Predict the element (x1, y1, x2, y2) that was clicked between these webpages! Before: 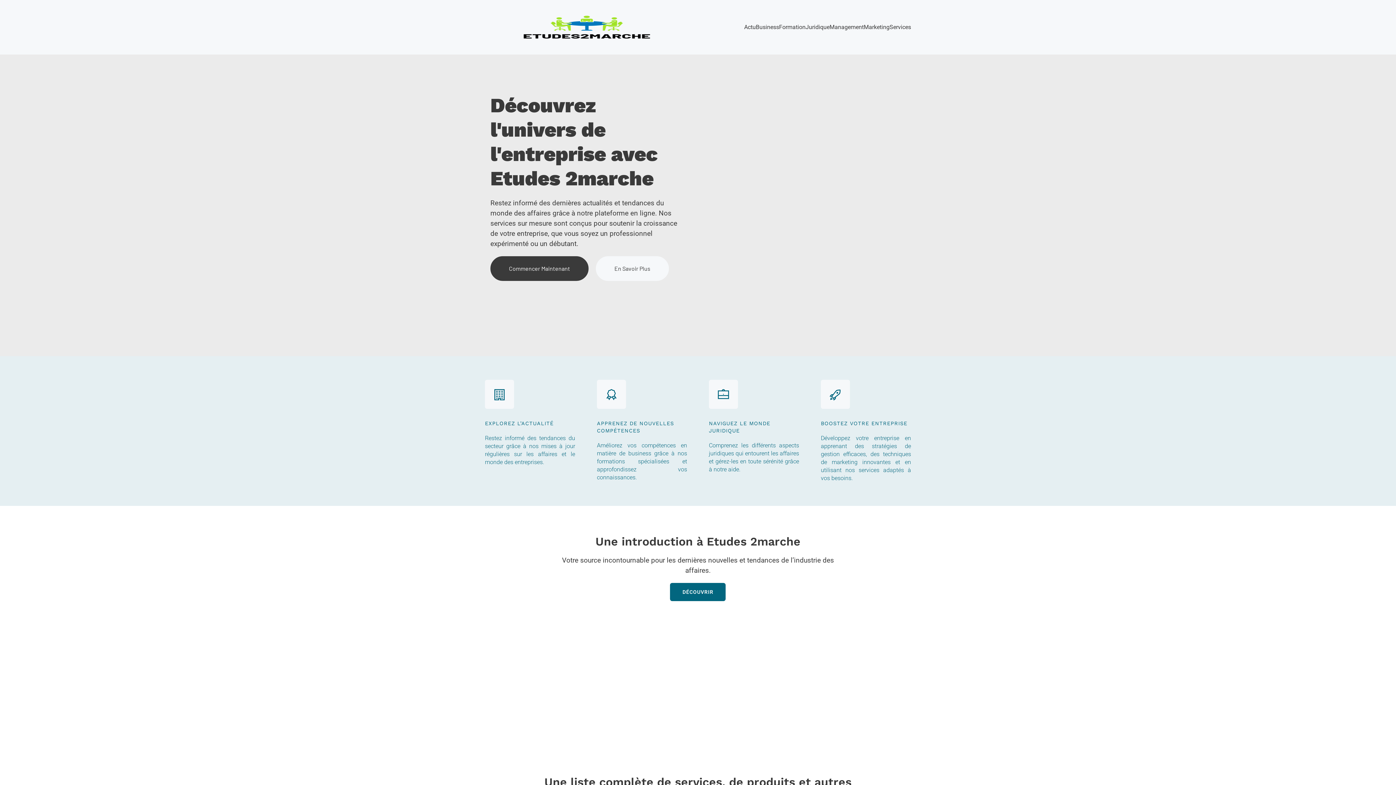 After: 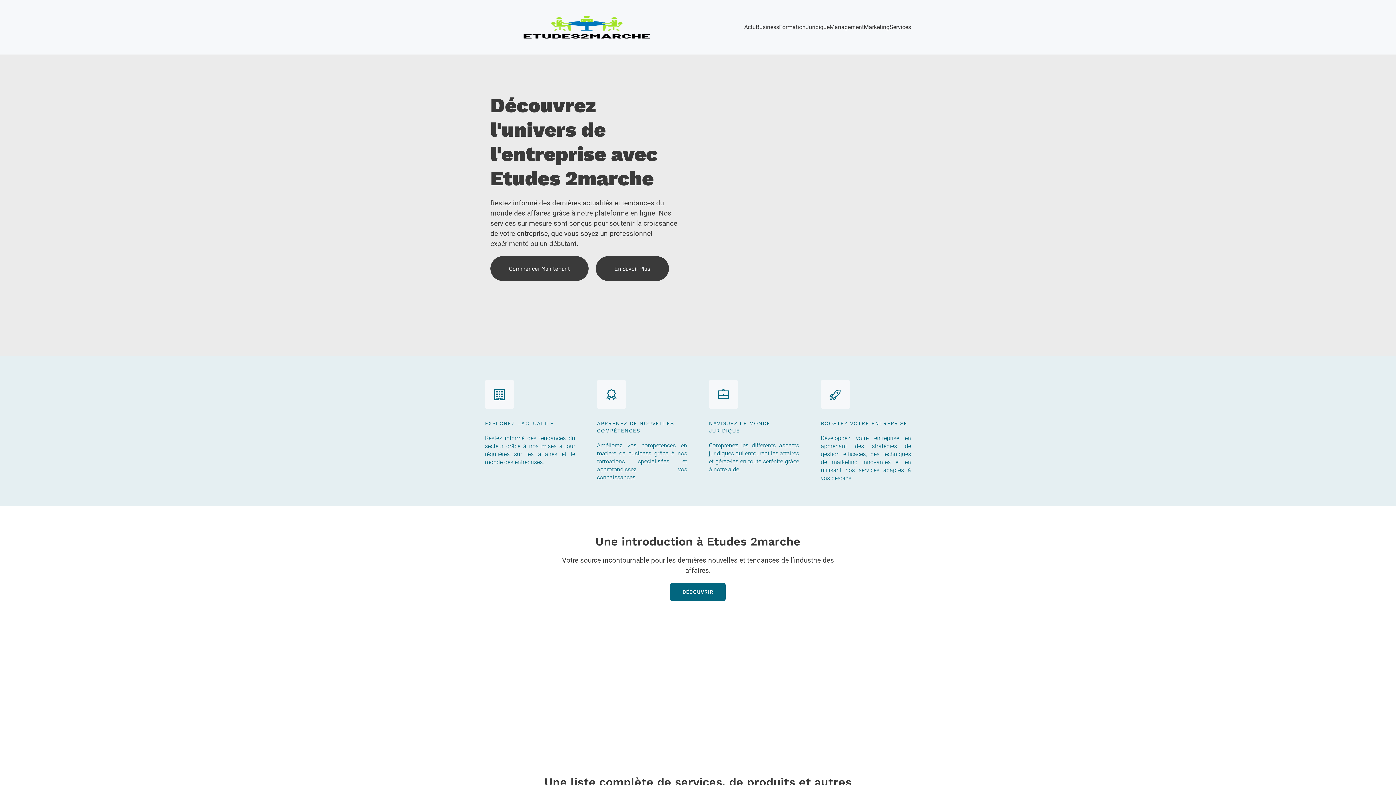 Action: label: En Savoir Plus bbox: (596, 256, 669, 281)